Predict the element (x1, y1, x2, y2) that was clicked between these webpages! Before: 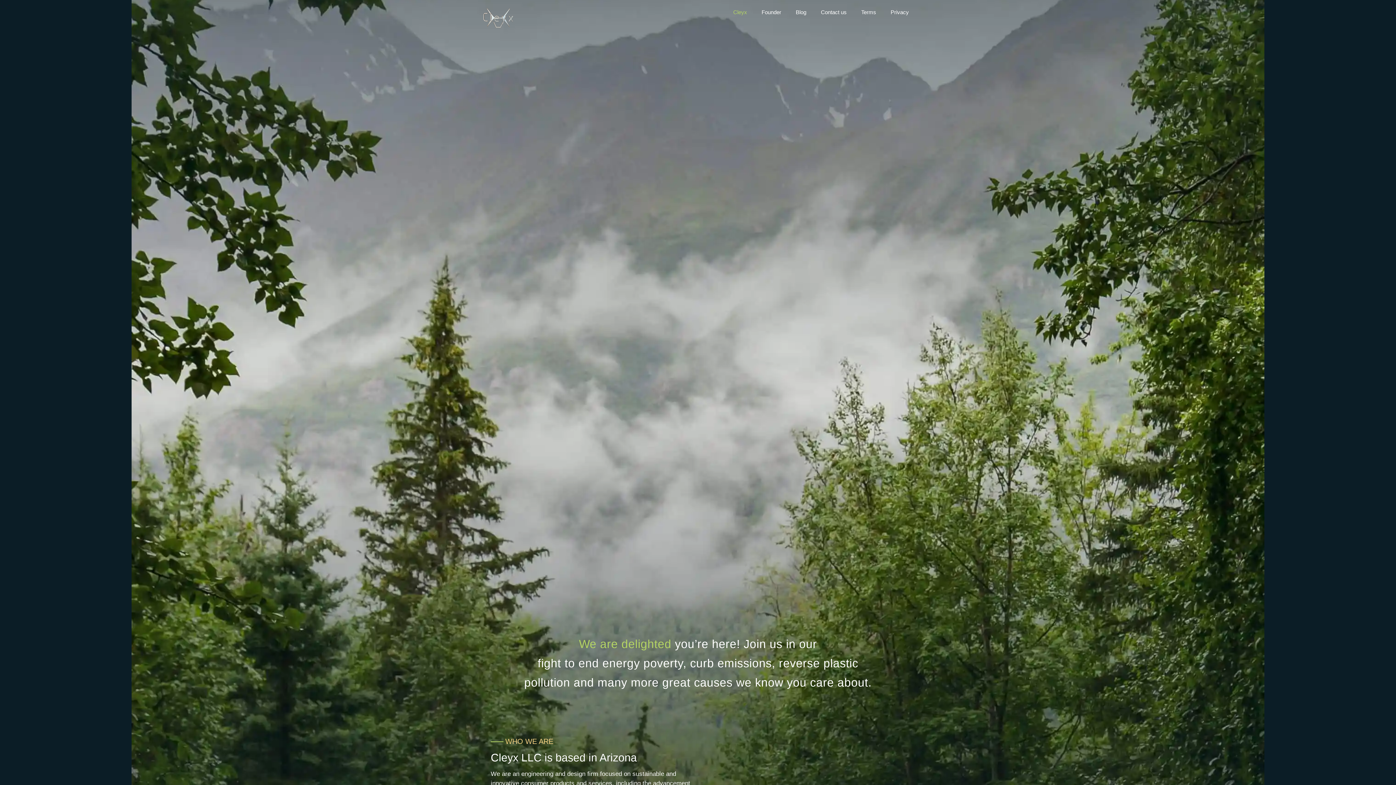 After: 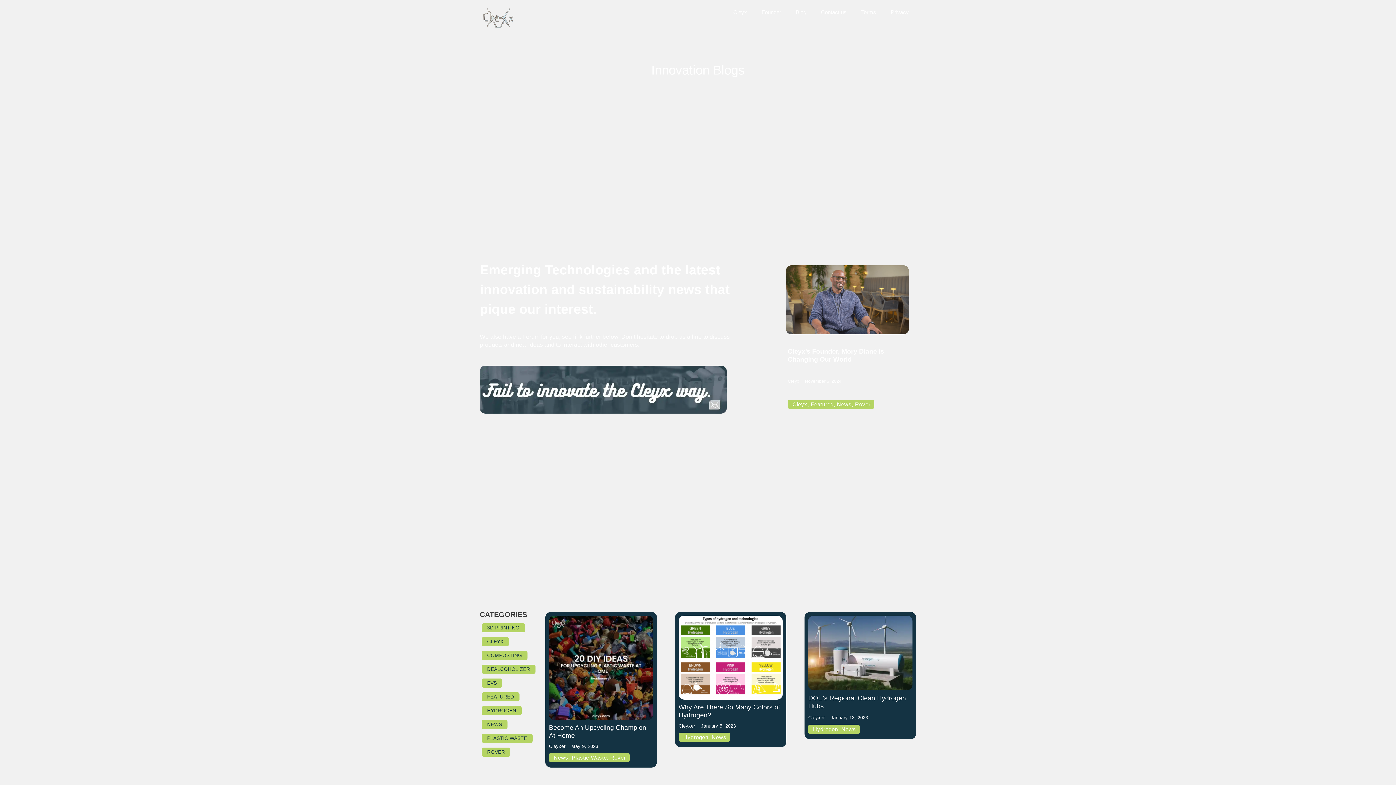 Action: label: Blog bbox: (788, 4, 813, 20)